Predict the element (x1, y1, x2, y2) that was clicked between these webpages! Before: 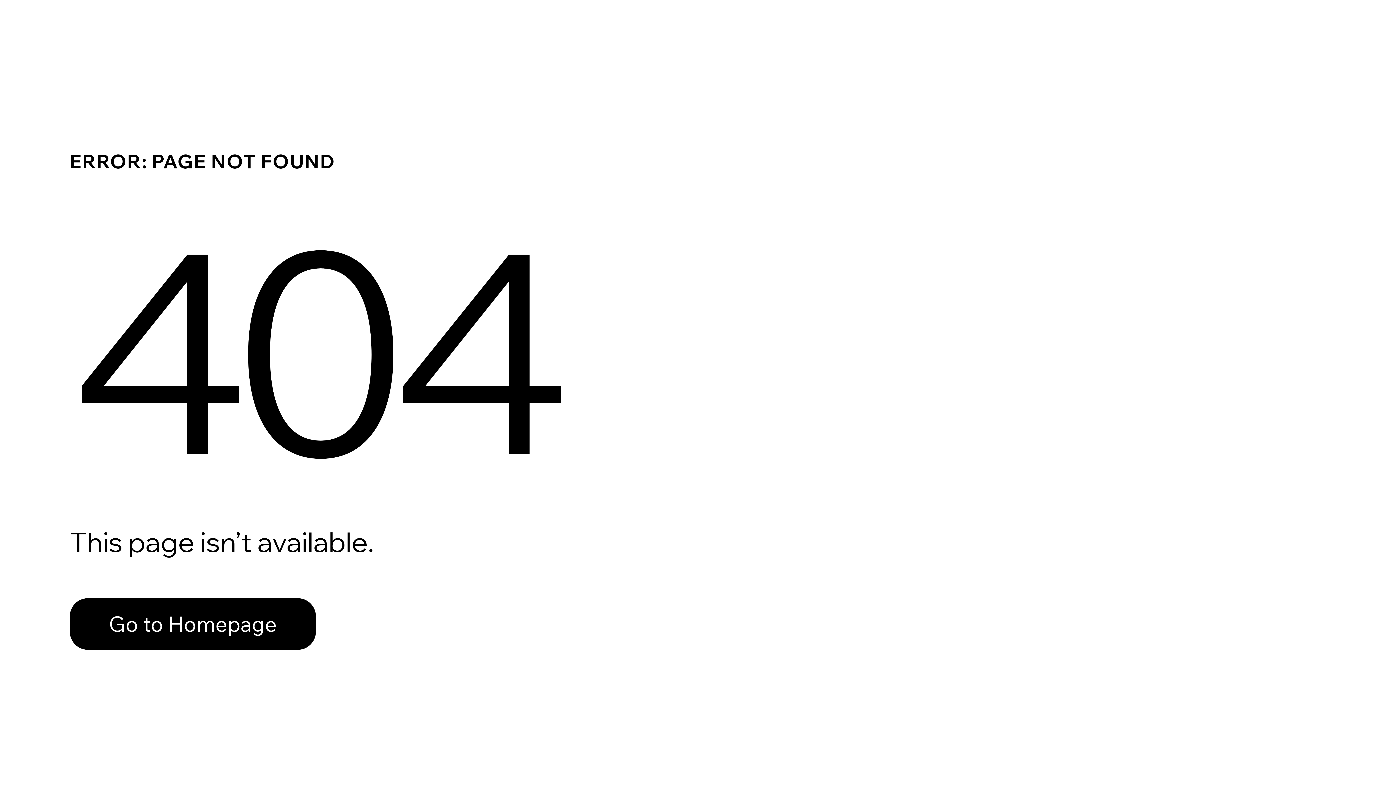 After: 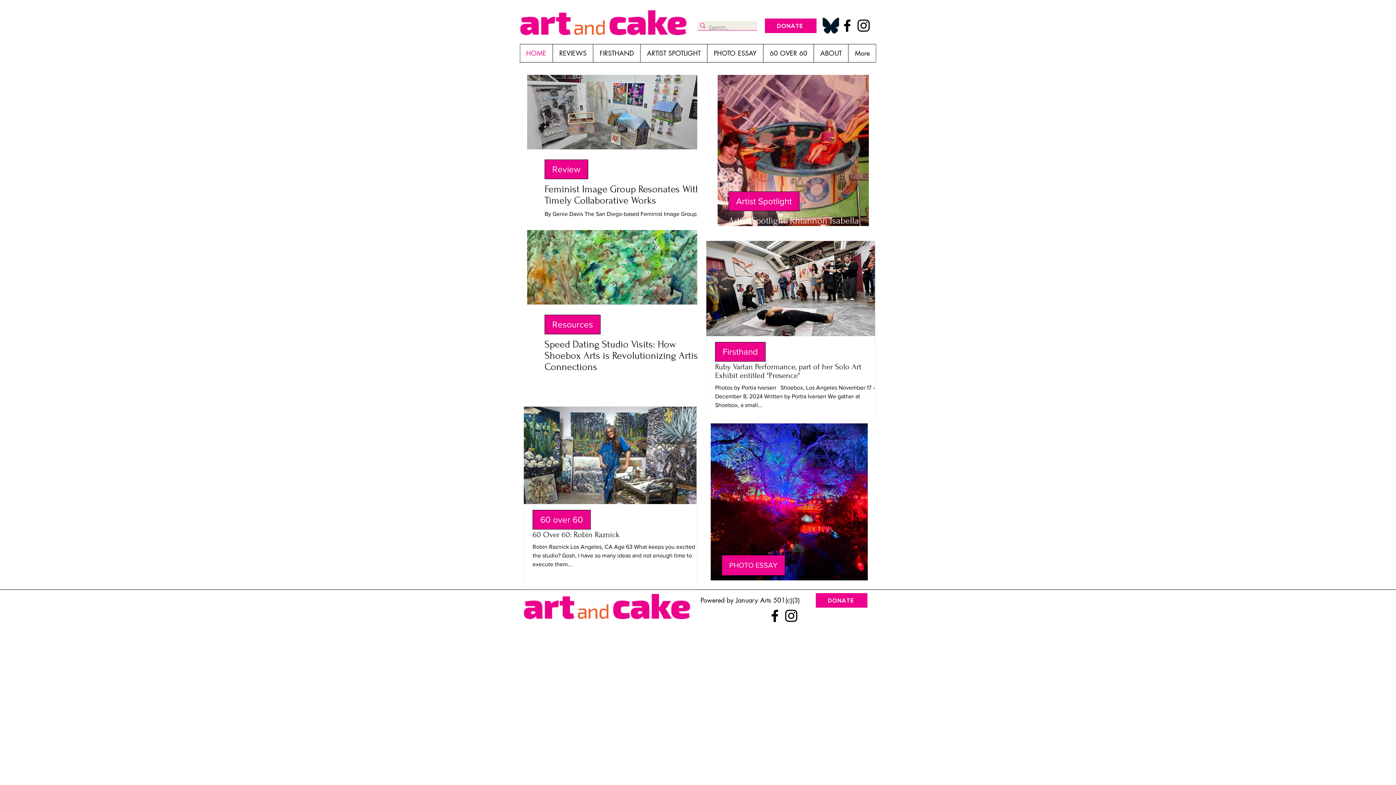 Action: label: Go to Homepage bbox: (69, 582, 768, 659)